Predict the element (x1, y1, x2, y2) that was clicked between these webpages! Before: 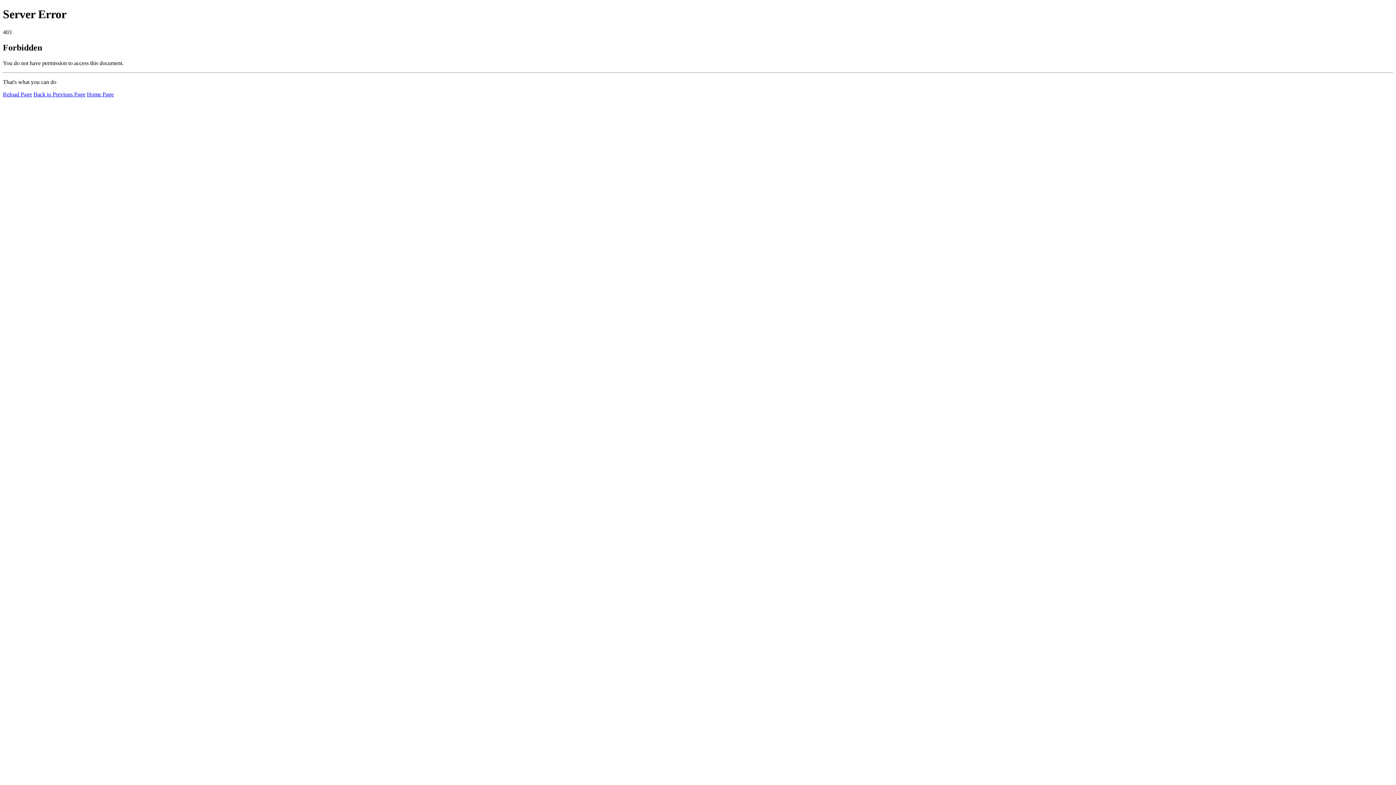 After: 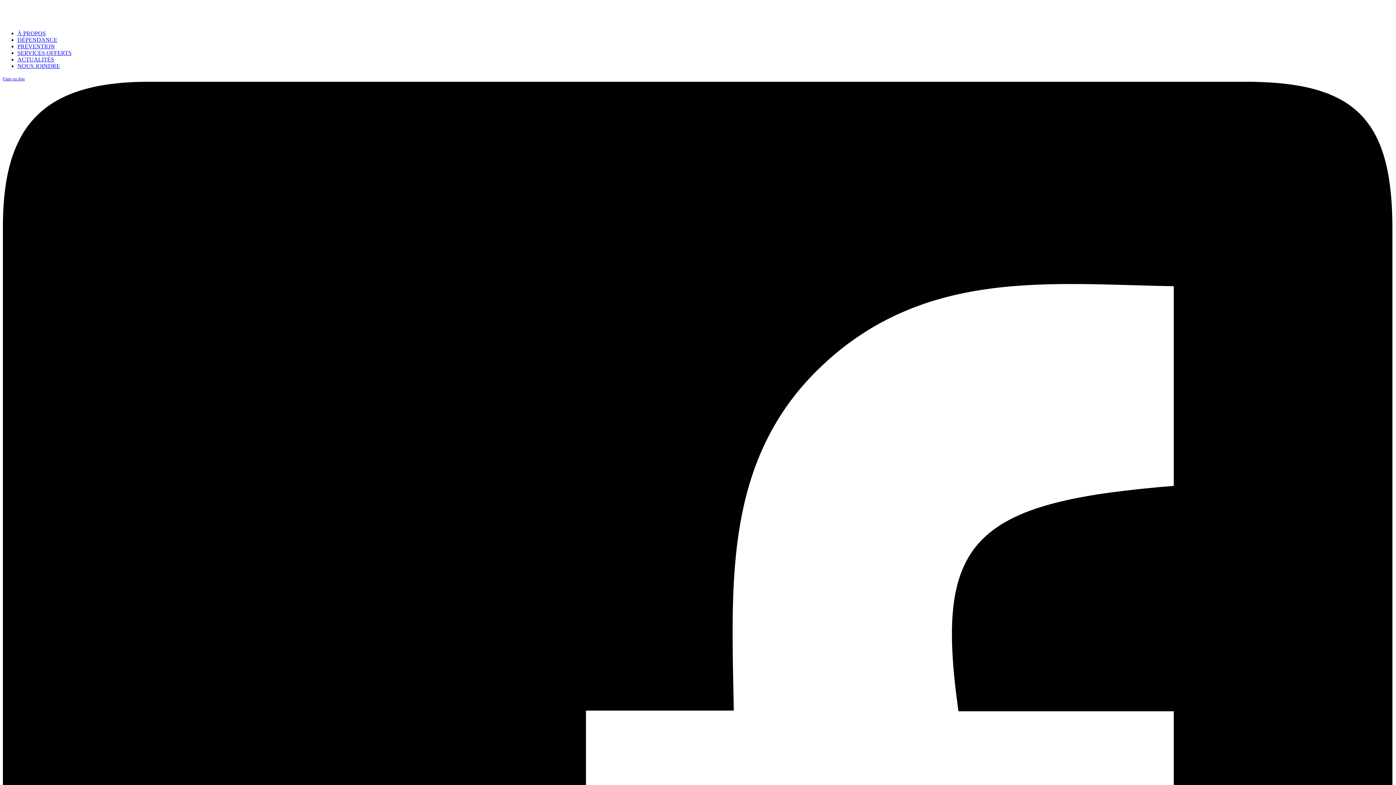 Action: label: Home Page bbox: (86, 91, 113, 97)